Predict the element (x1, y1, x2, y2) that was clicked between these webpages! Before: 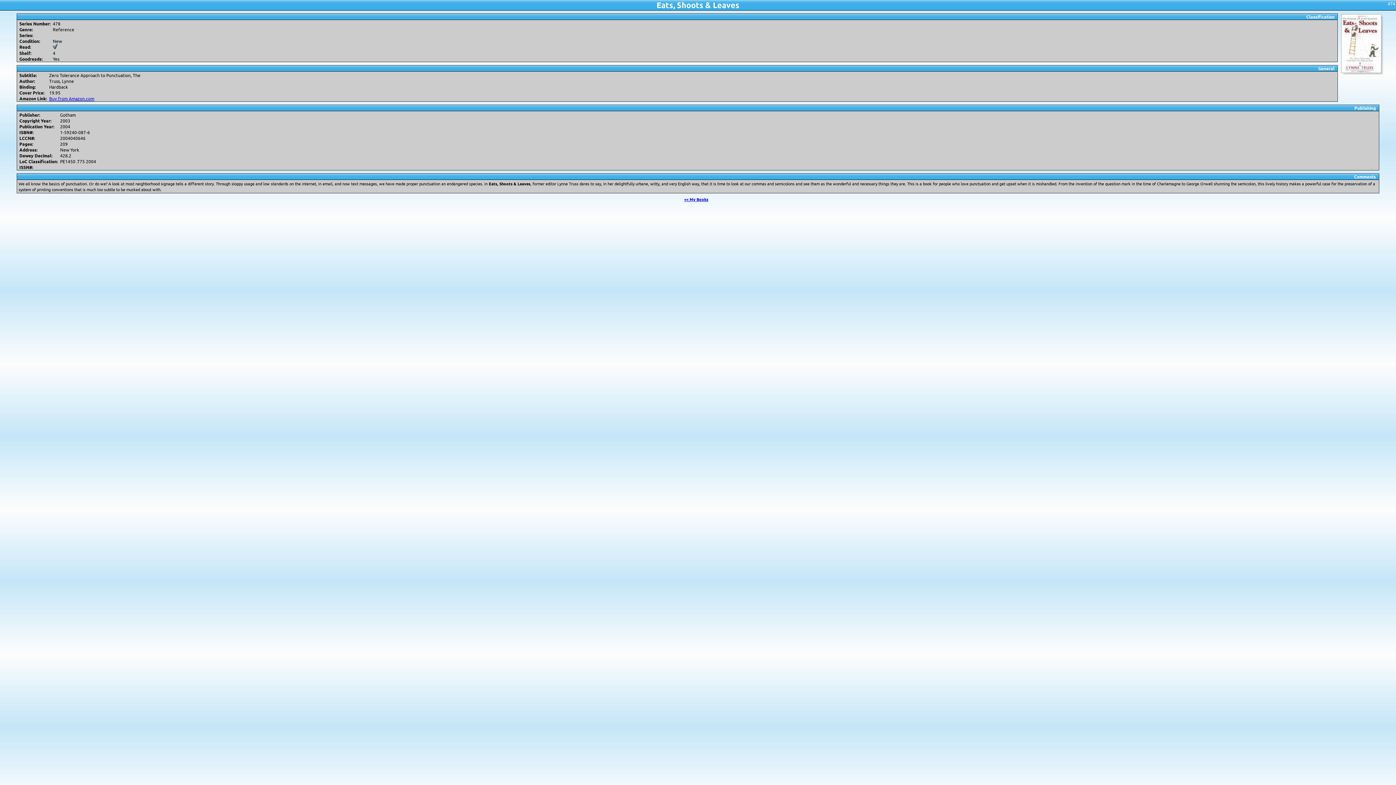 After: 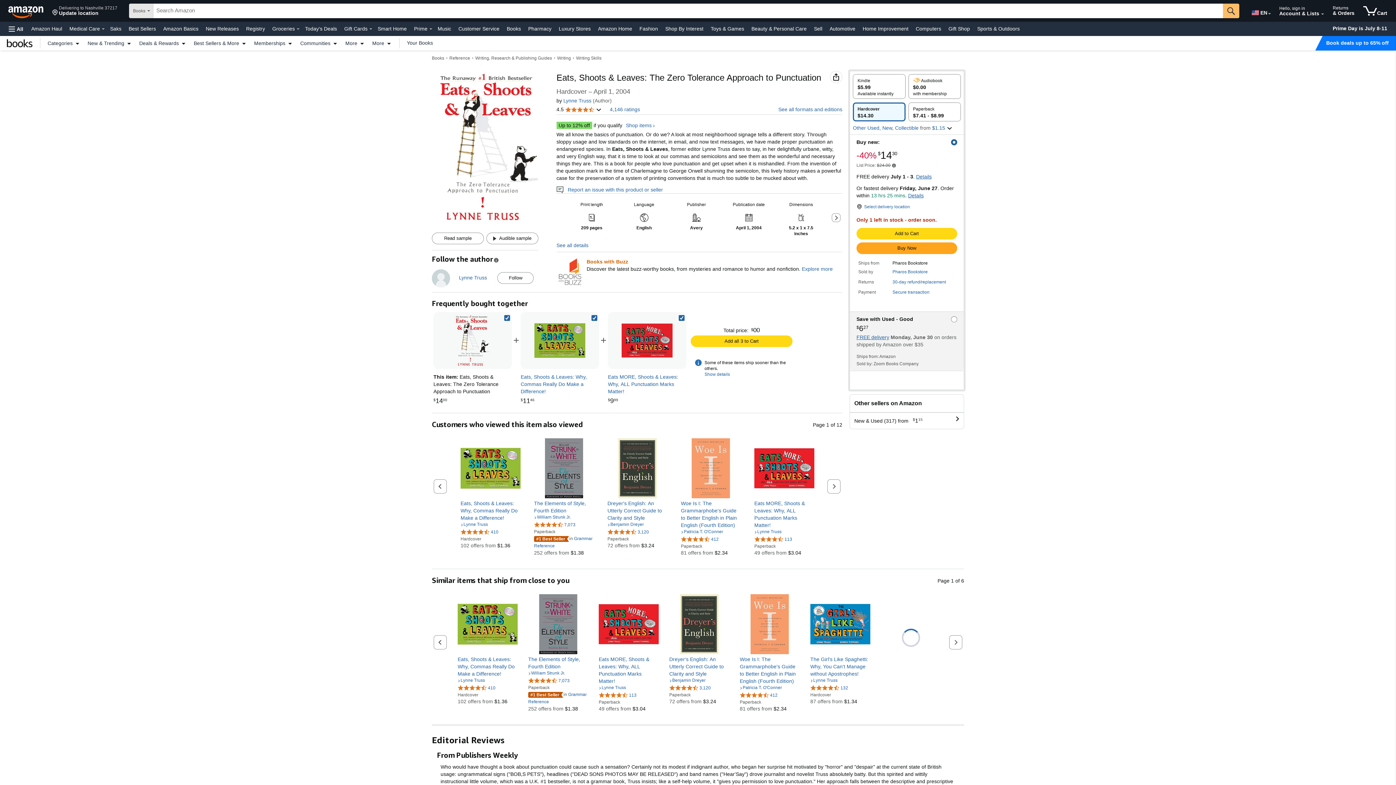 Action: label: Buy from Amazon.com bbox: (49, 95, 94, 101)